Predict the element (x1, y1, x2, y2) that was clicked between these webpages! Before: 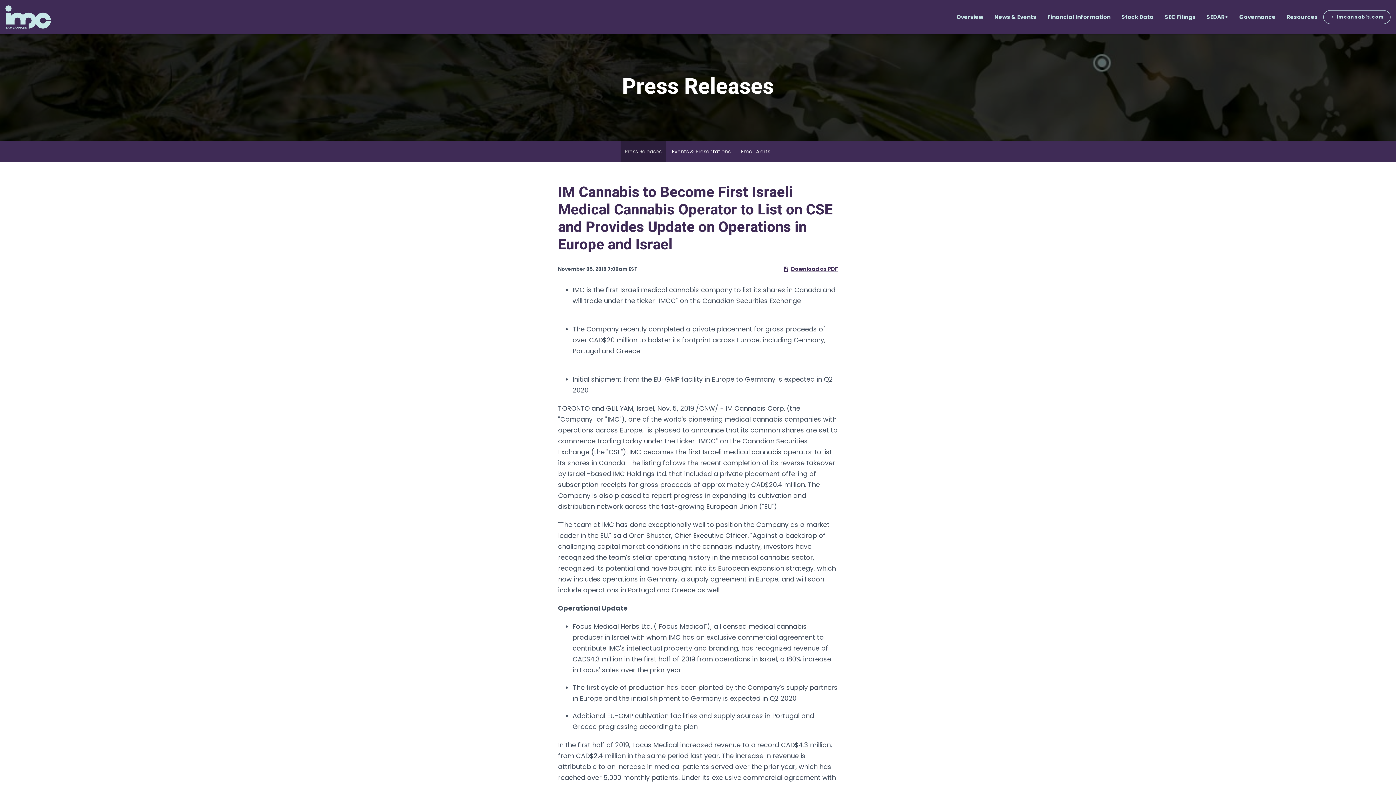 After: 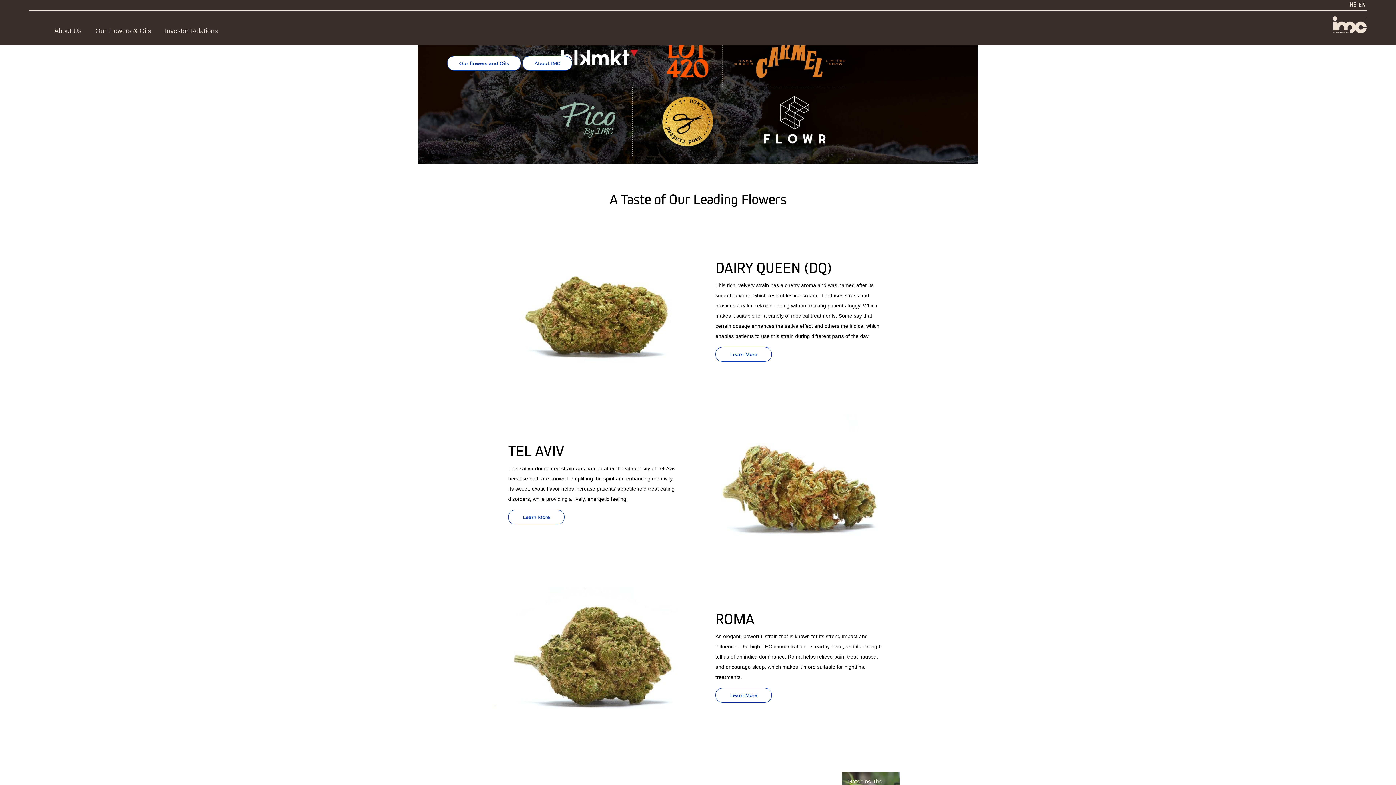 Action: label: chevron_left imcannabis.com bbox: (1323, 10, 1390, 24)